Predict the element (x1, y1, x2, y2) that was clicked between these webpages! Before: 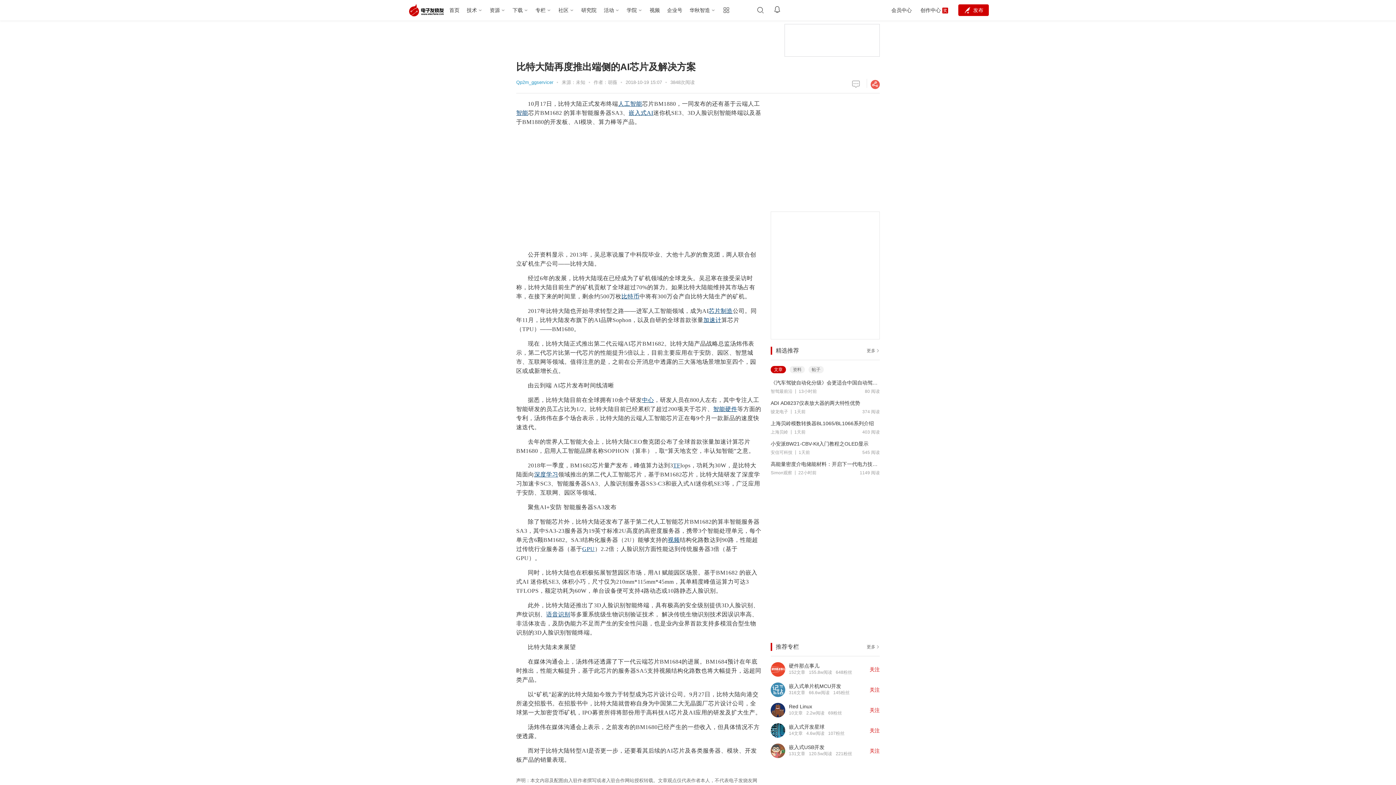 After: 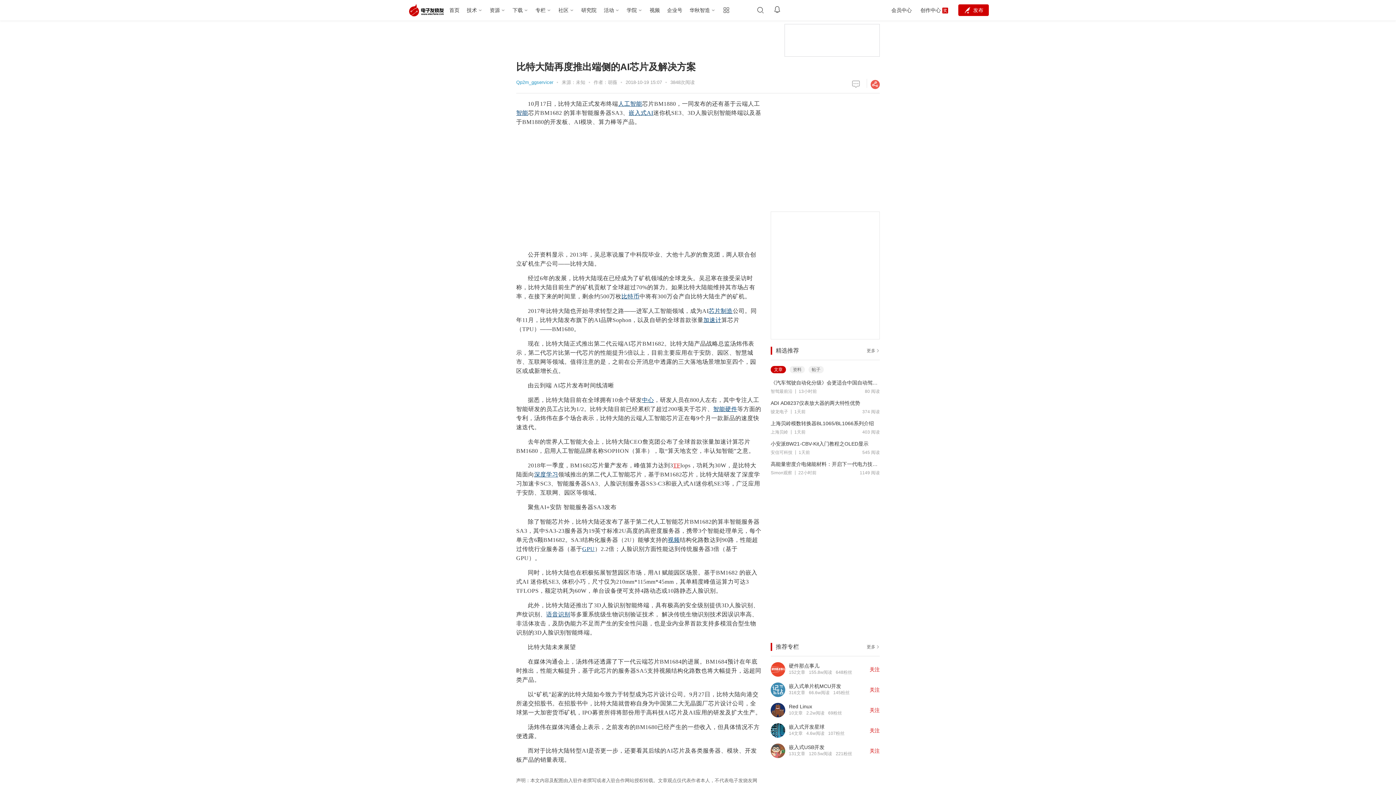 Action: label: TF bbox: (673, 462, 680, 468)